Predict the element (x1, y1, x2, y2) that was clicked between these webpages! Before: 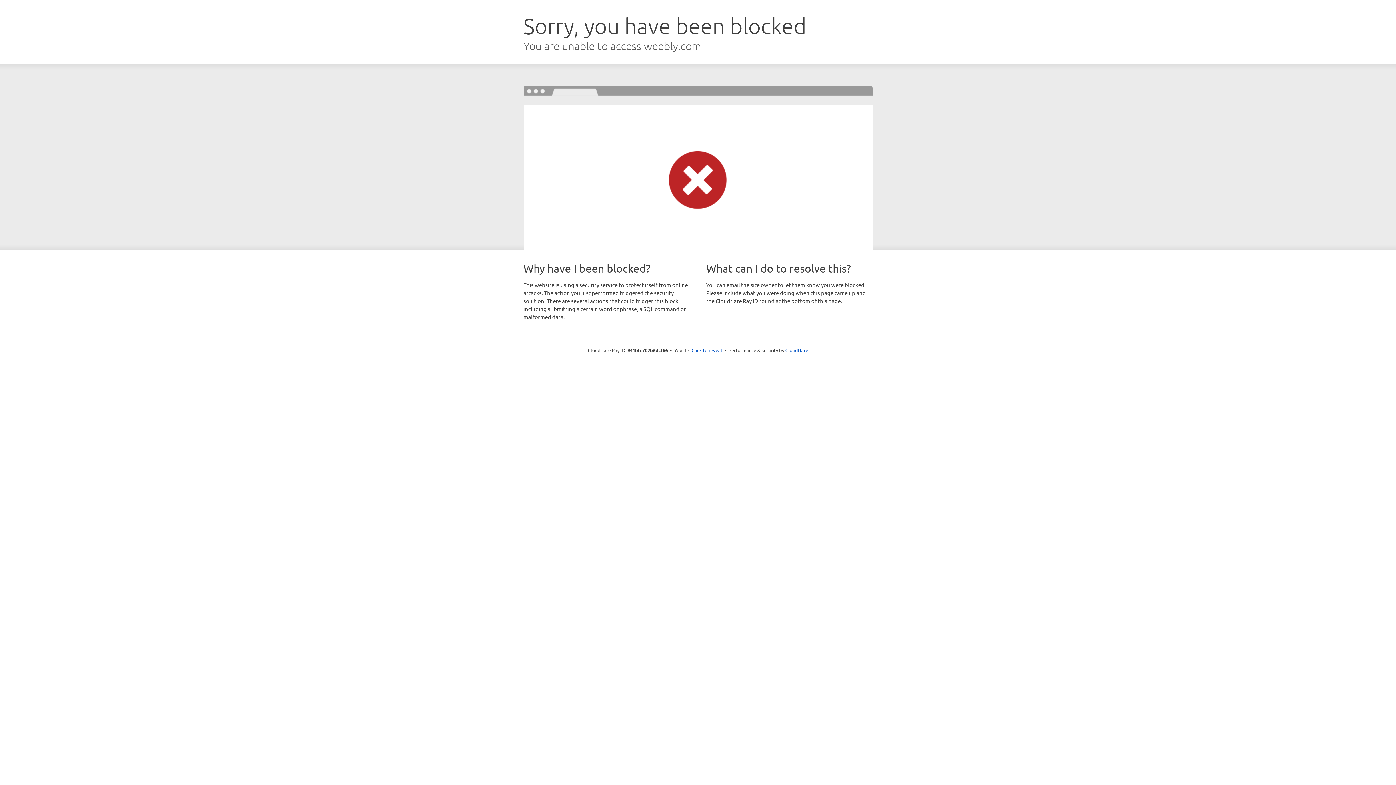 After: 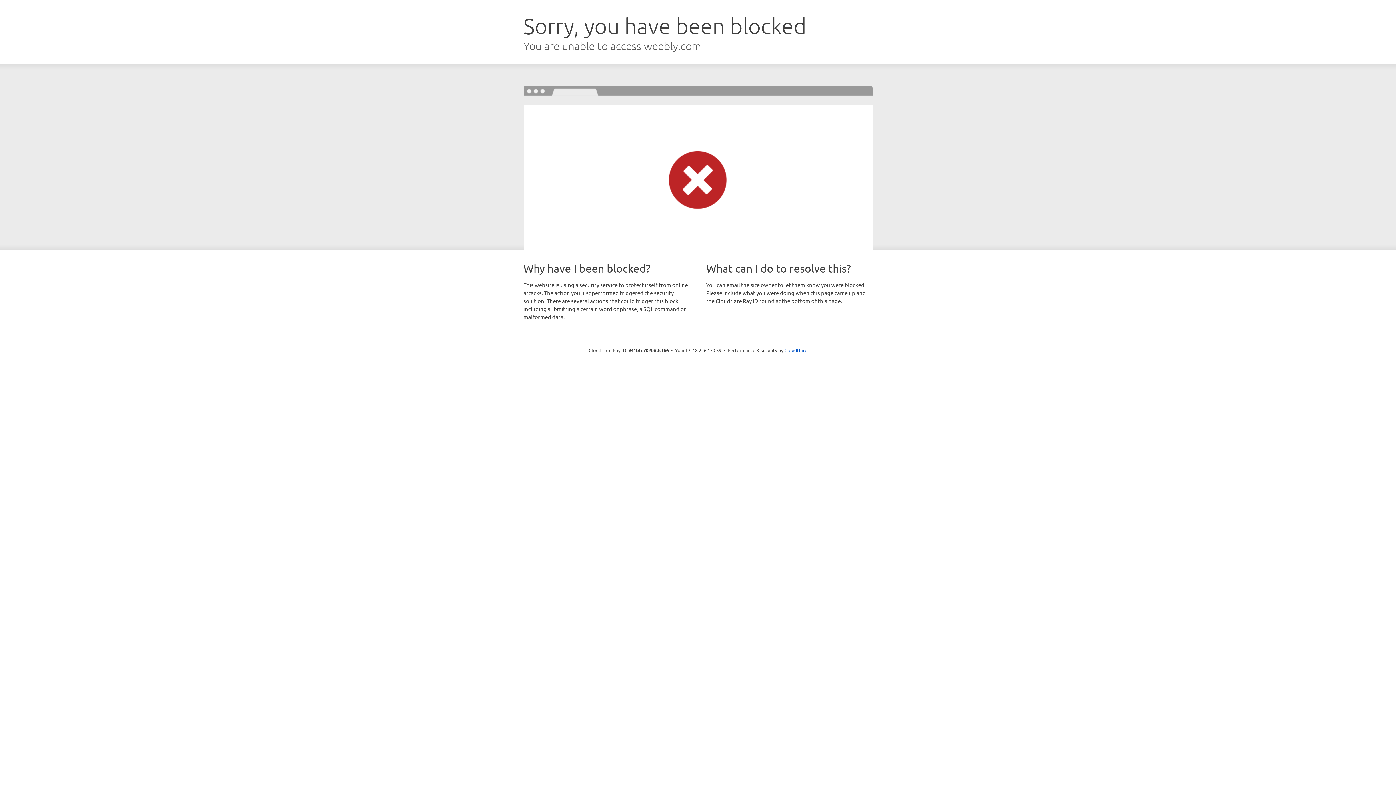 Action: bbox: (691, 346, 722, 353) label: Click to reveal